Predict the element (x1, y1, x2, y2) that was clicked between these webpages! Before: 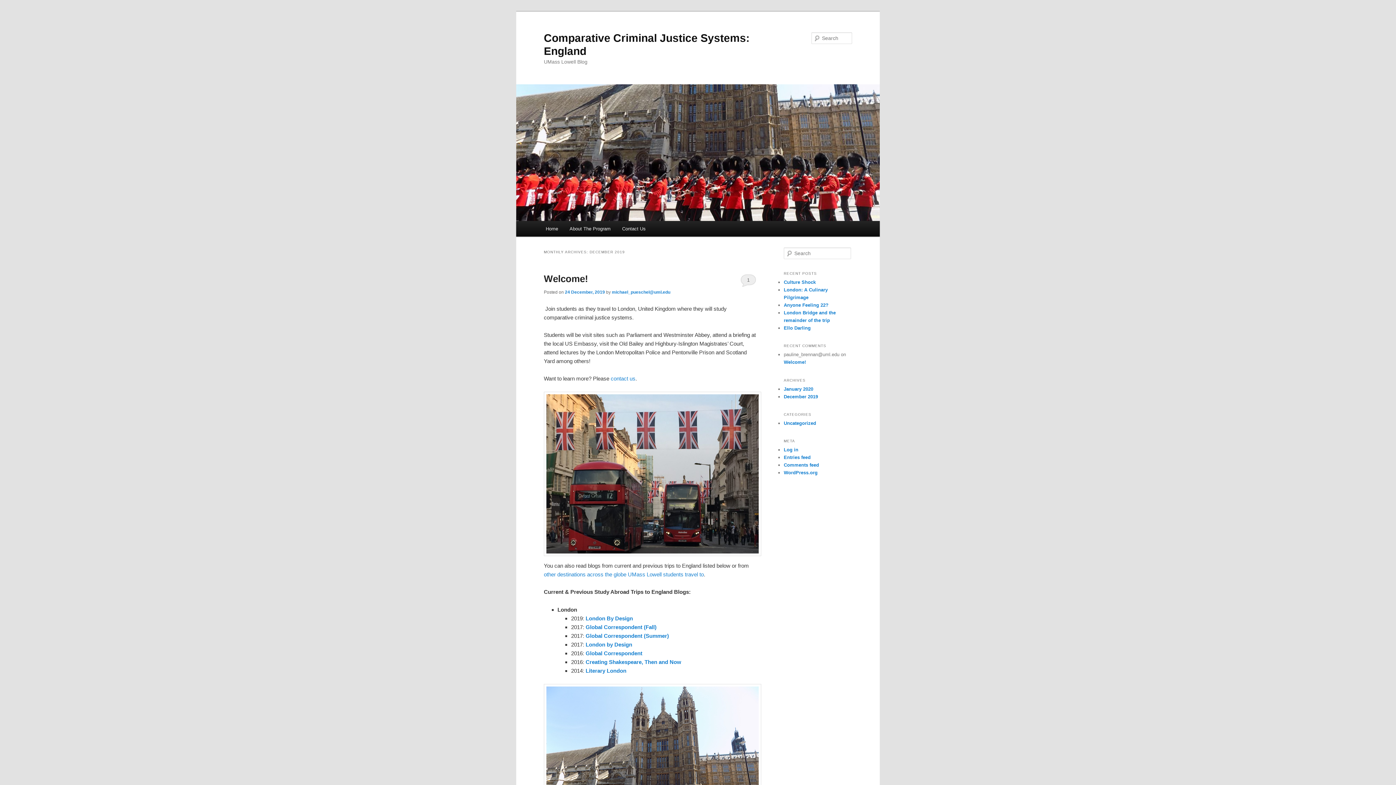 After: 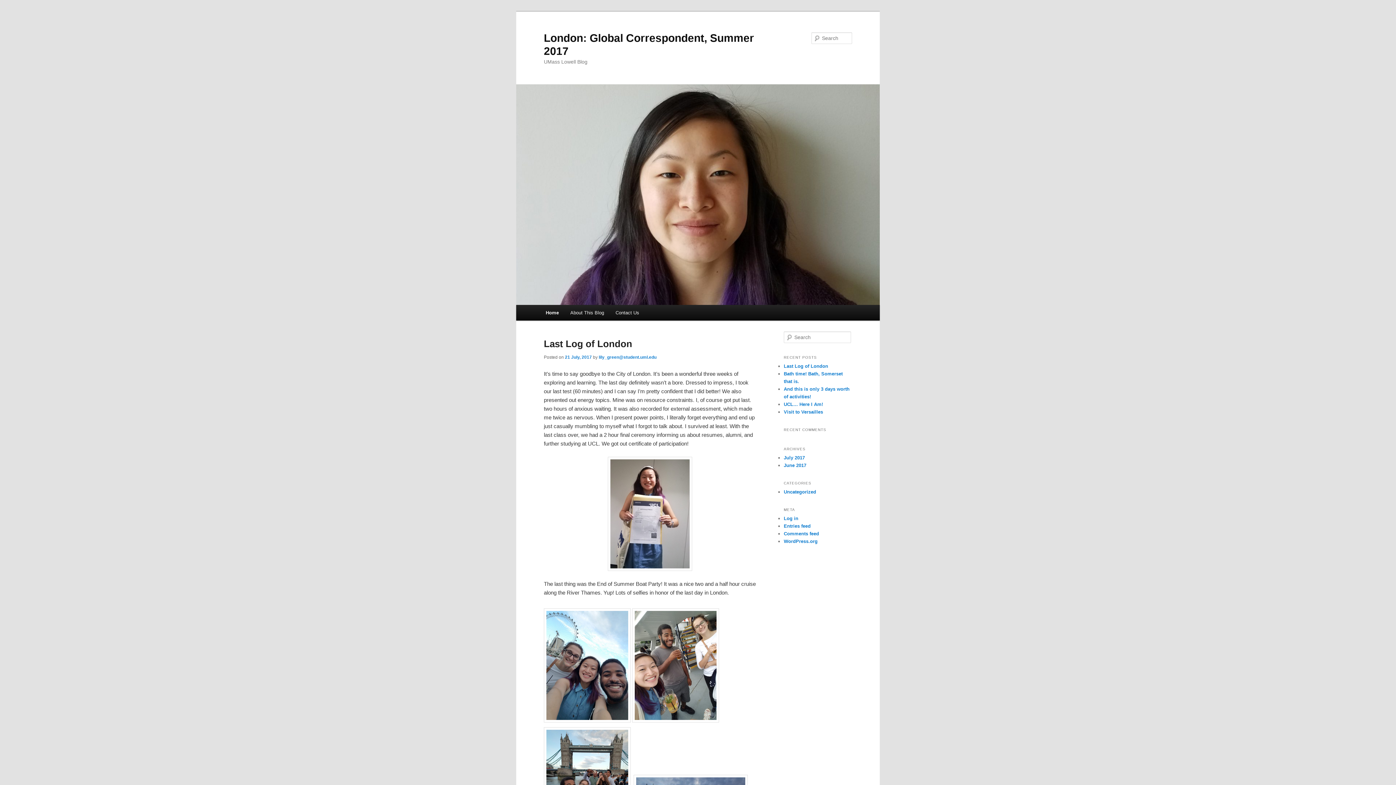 Action: label: Global Correspondent (Summer) bbox: (585, 632, 669, 639)